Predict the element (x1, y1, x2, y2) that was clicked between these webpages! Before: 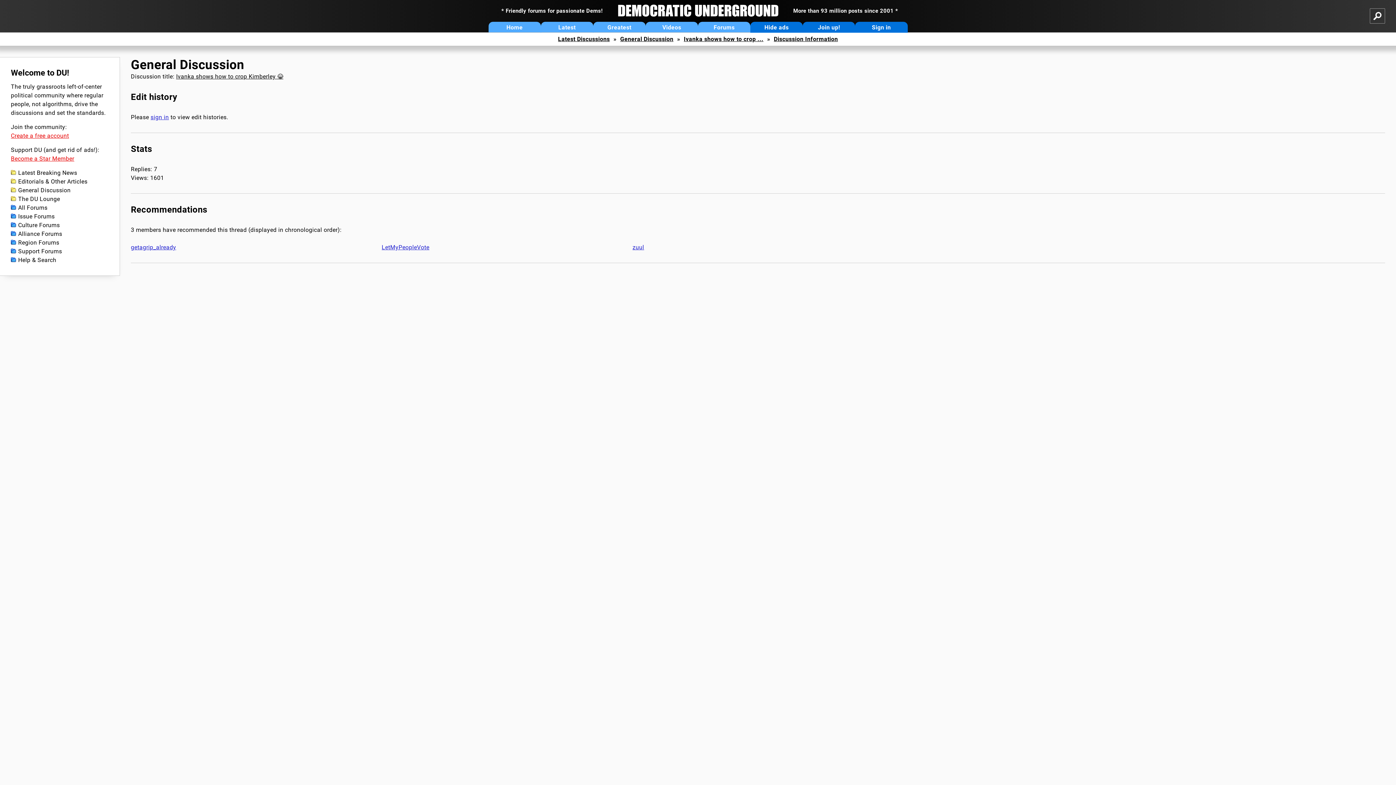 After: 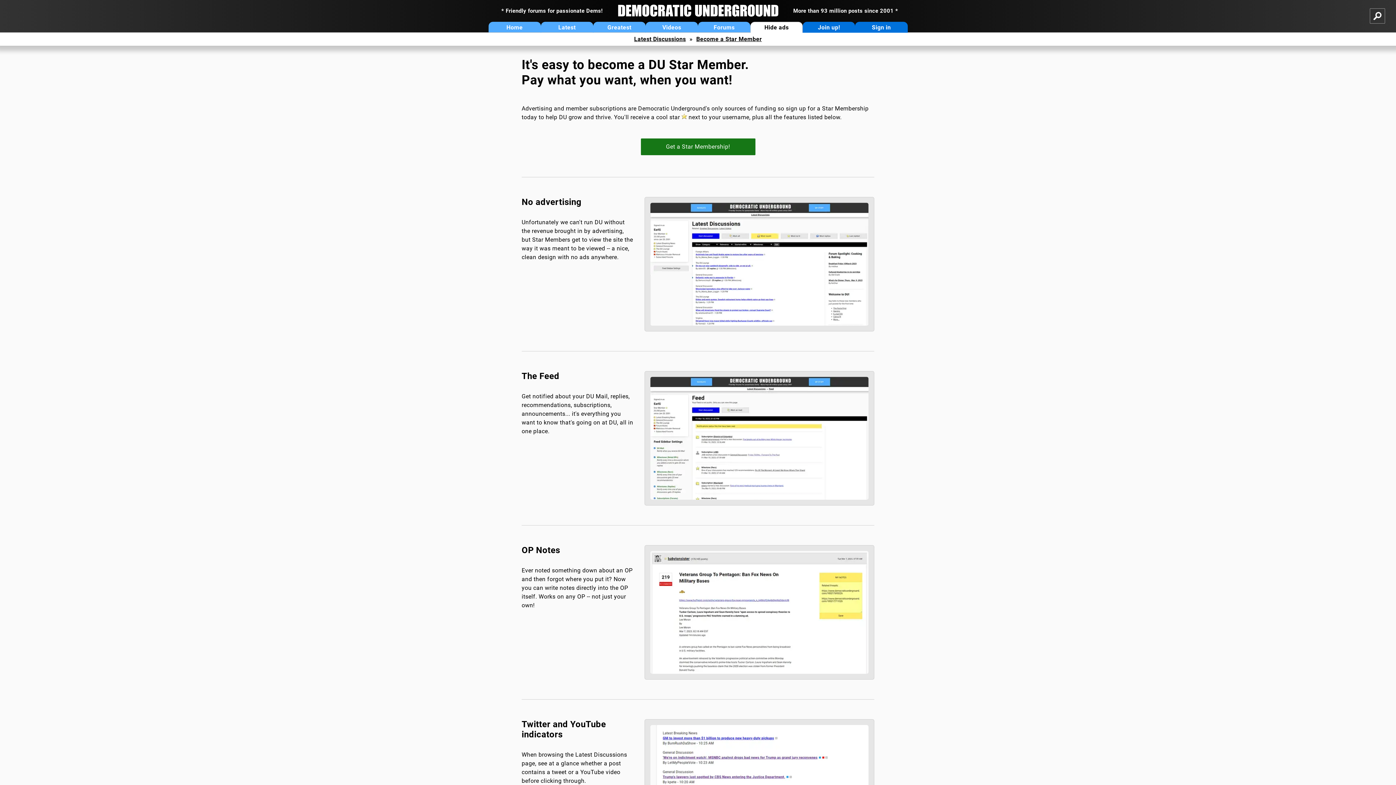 Action: label: Hide ads bbox: (750, 21, 803, 32)